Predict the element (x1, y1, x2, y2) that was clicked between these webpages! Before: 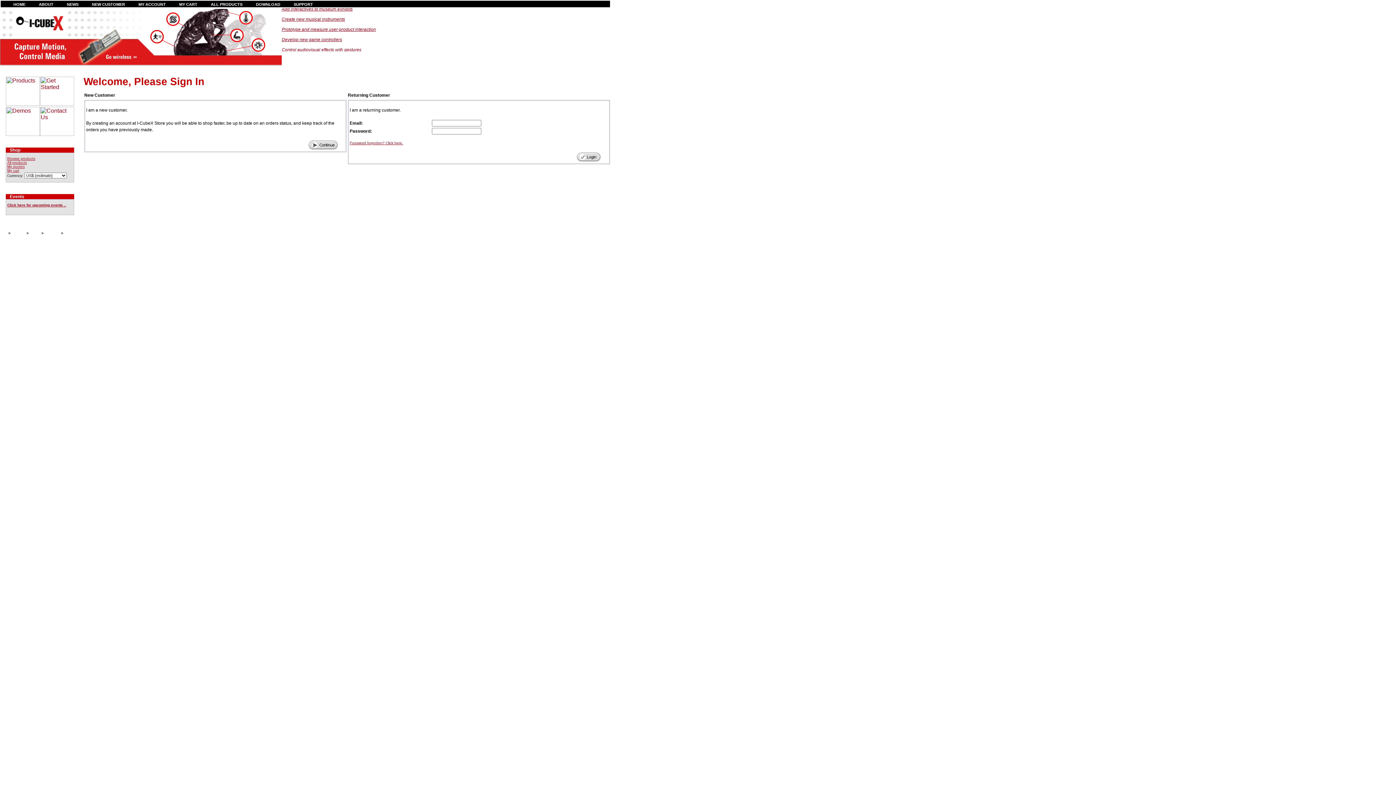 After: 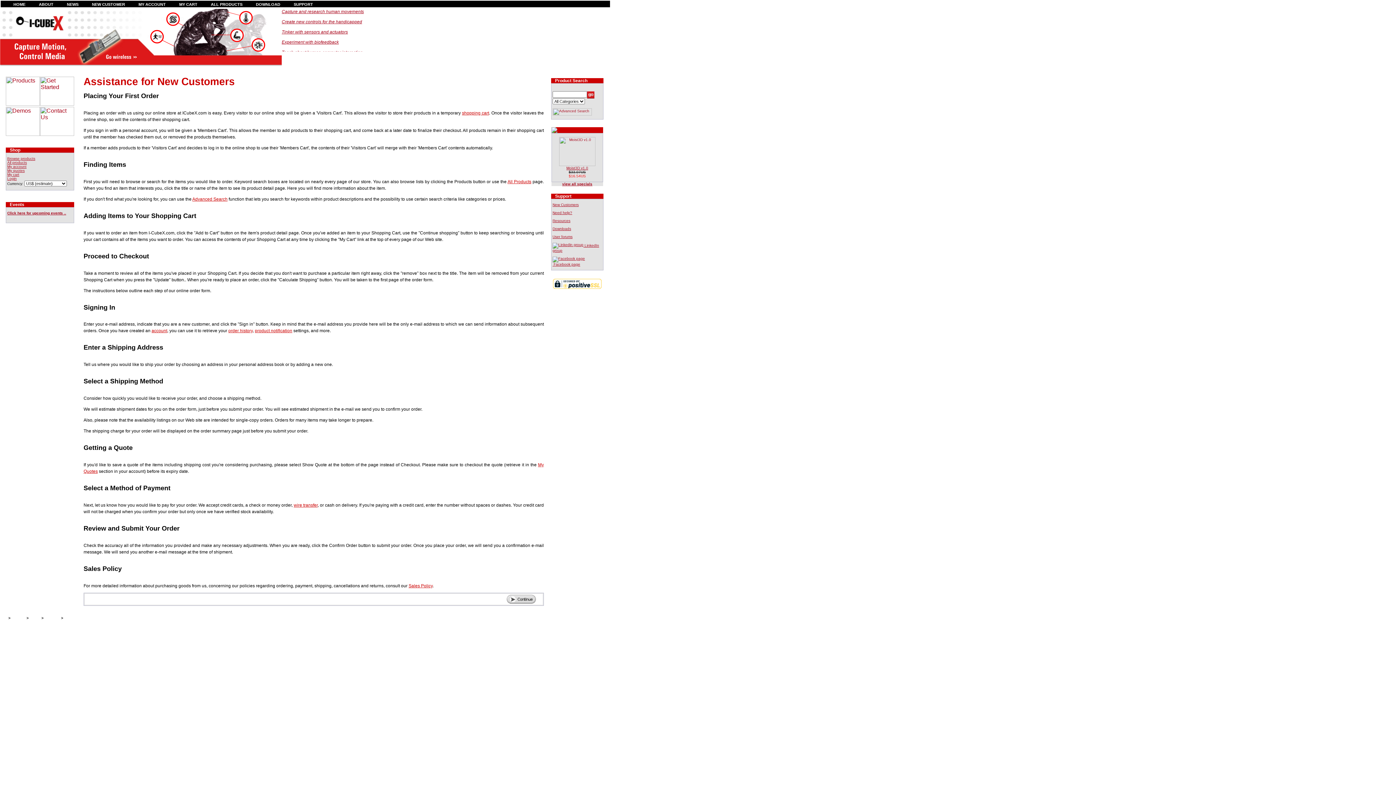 Action: label: NEW CUSTOMER bbox: (92, 2, 125, 6)